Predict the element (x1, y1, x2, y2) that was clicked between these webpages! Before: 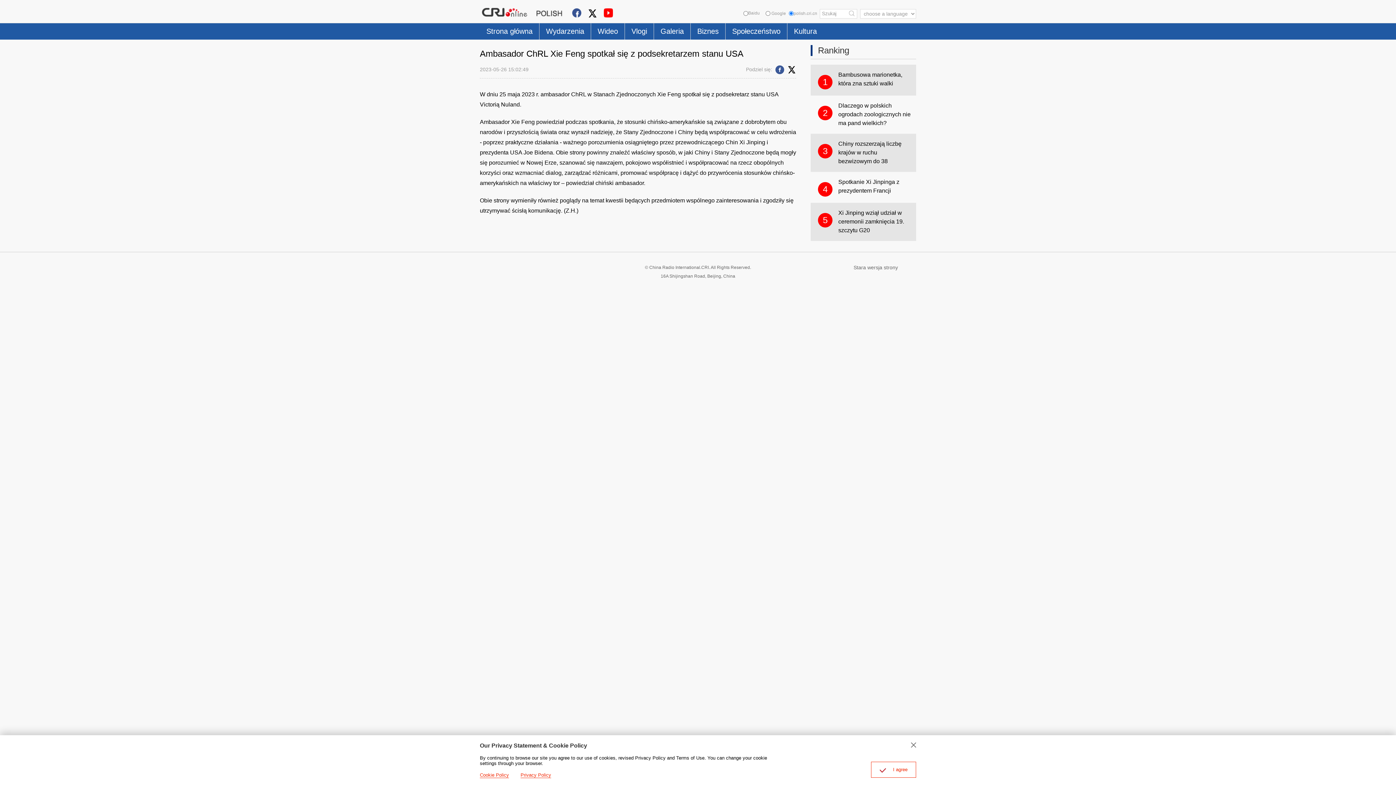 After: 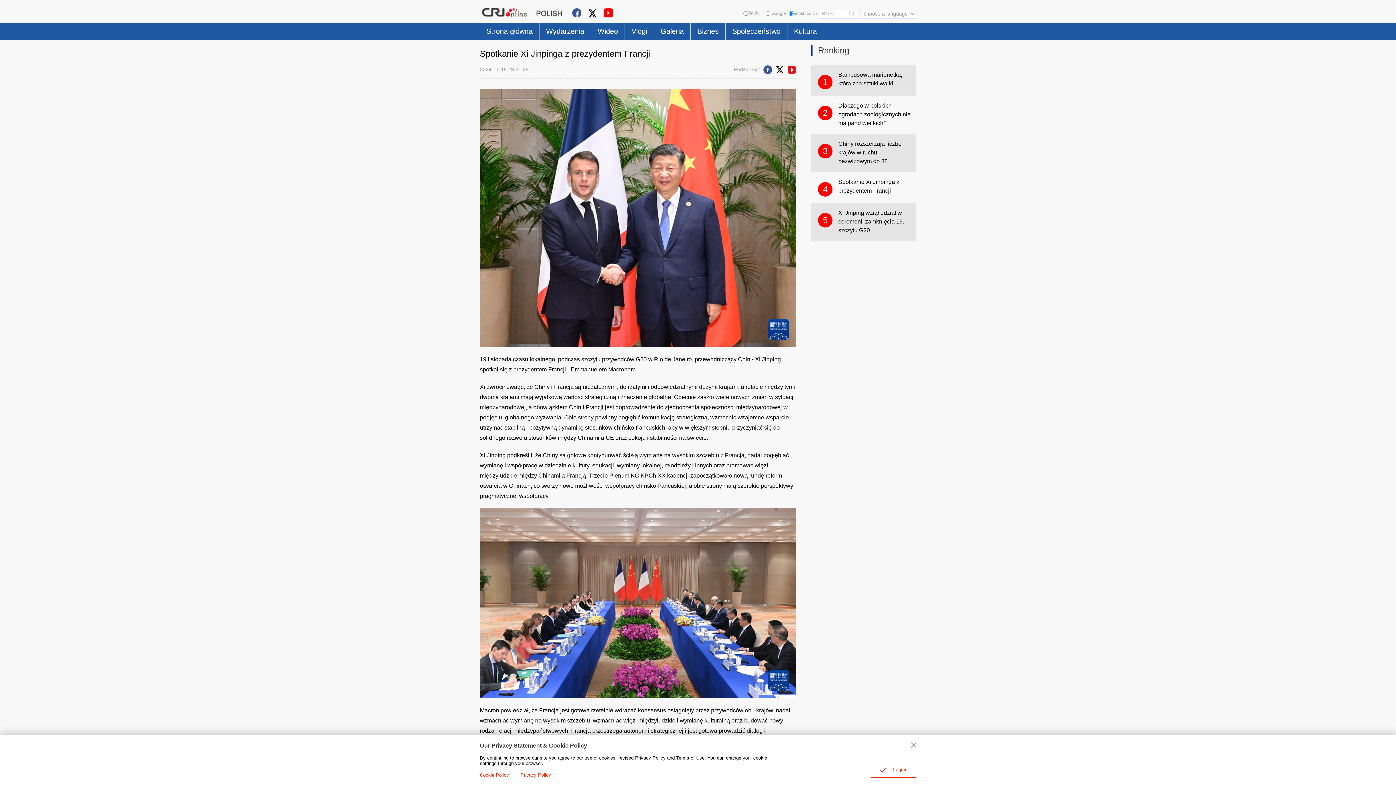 Action: label: 4
Spotkanie Xi Jinpinga z prezydentem Francji bbox: (810, 172, 916, 202)